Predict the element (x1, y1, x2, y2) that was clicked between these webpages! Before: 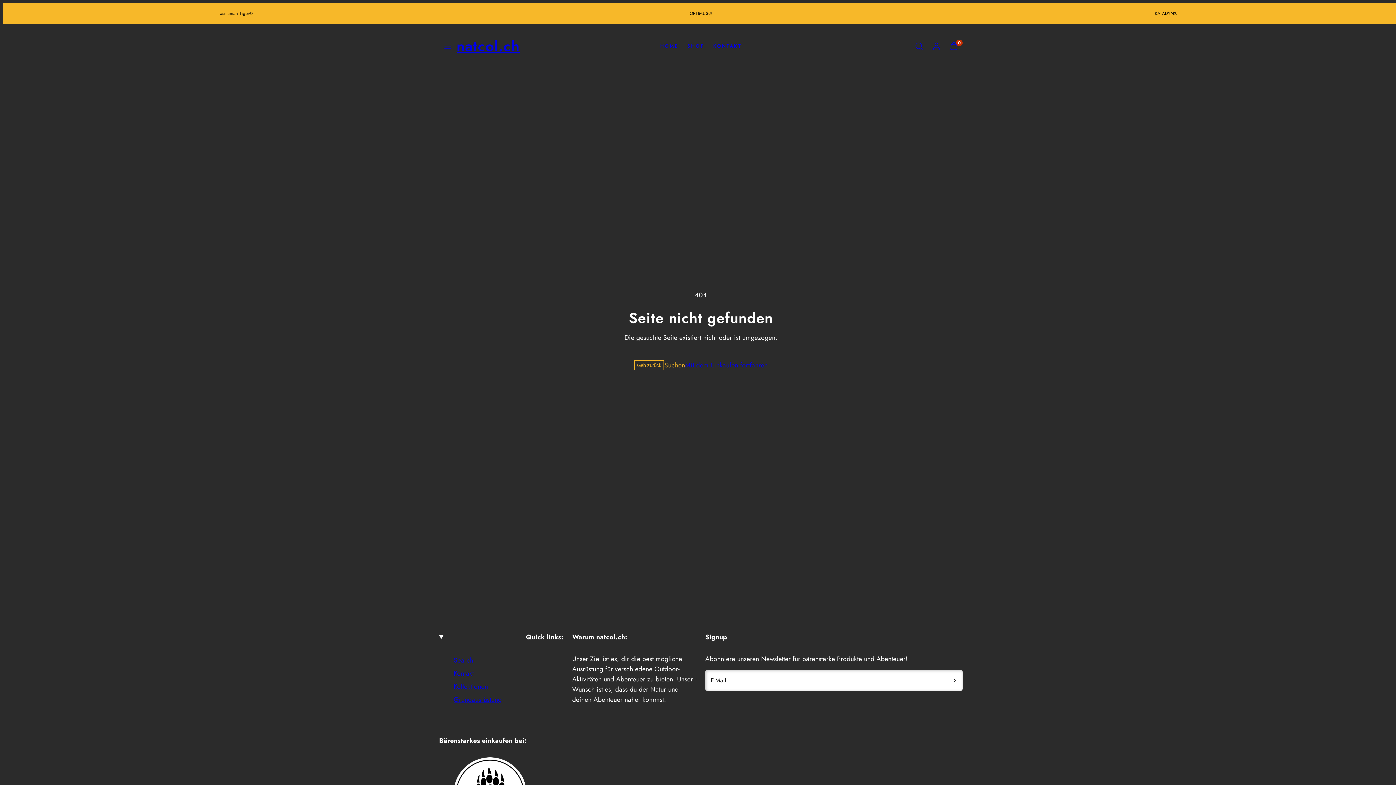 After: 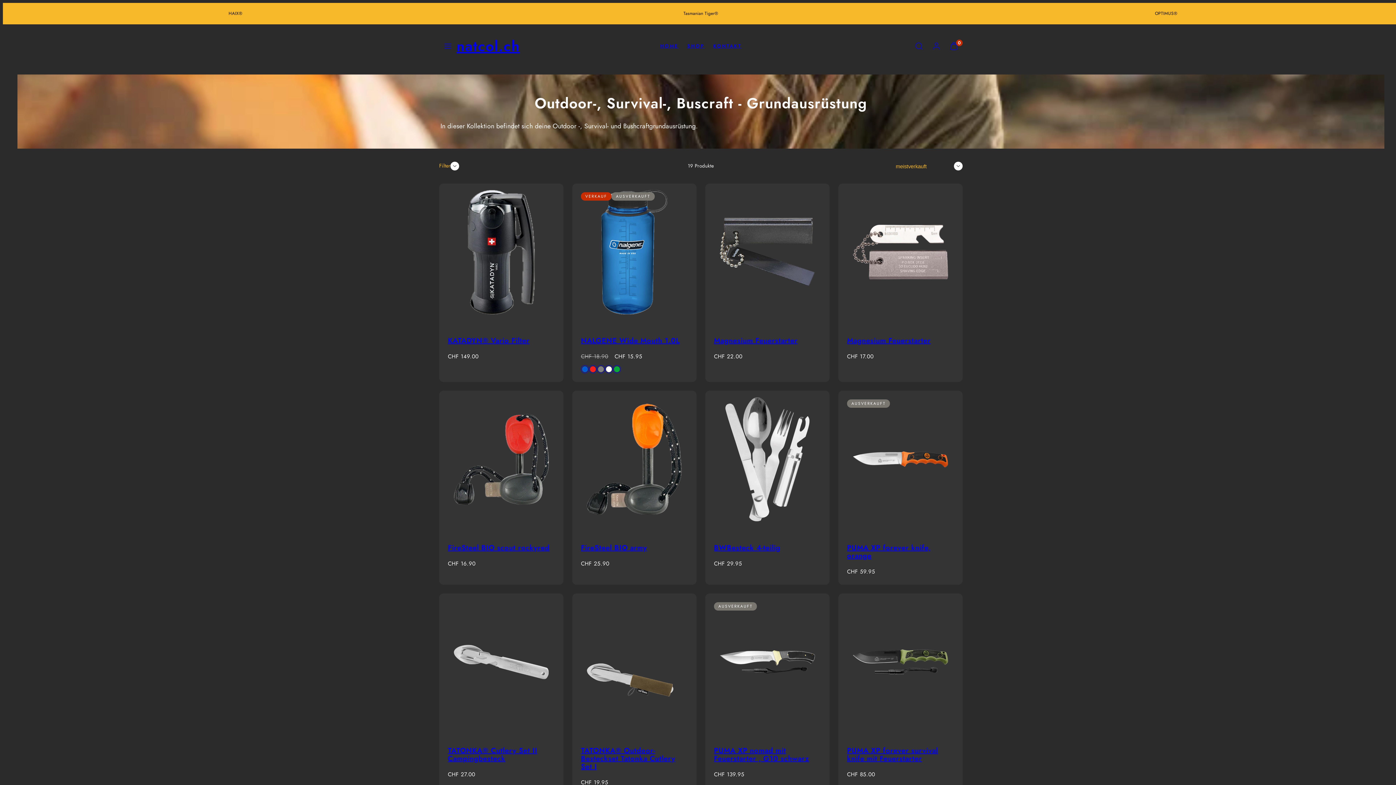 Action: label: Grundausrüstung bbox: (453, 693, 501, 706)